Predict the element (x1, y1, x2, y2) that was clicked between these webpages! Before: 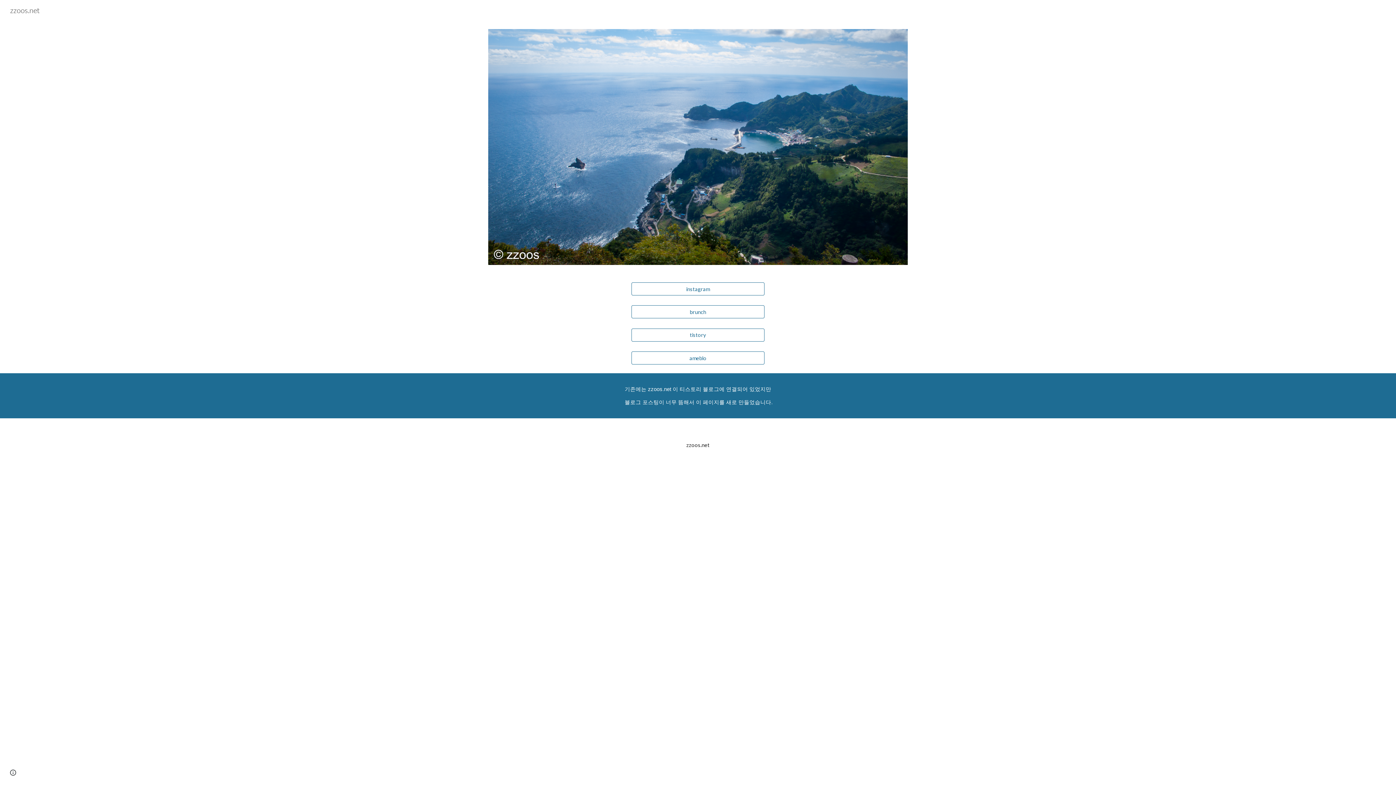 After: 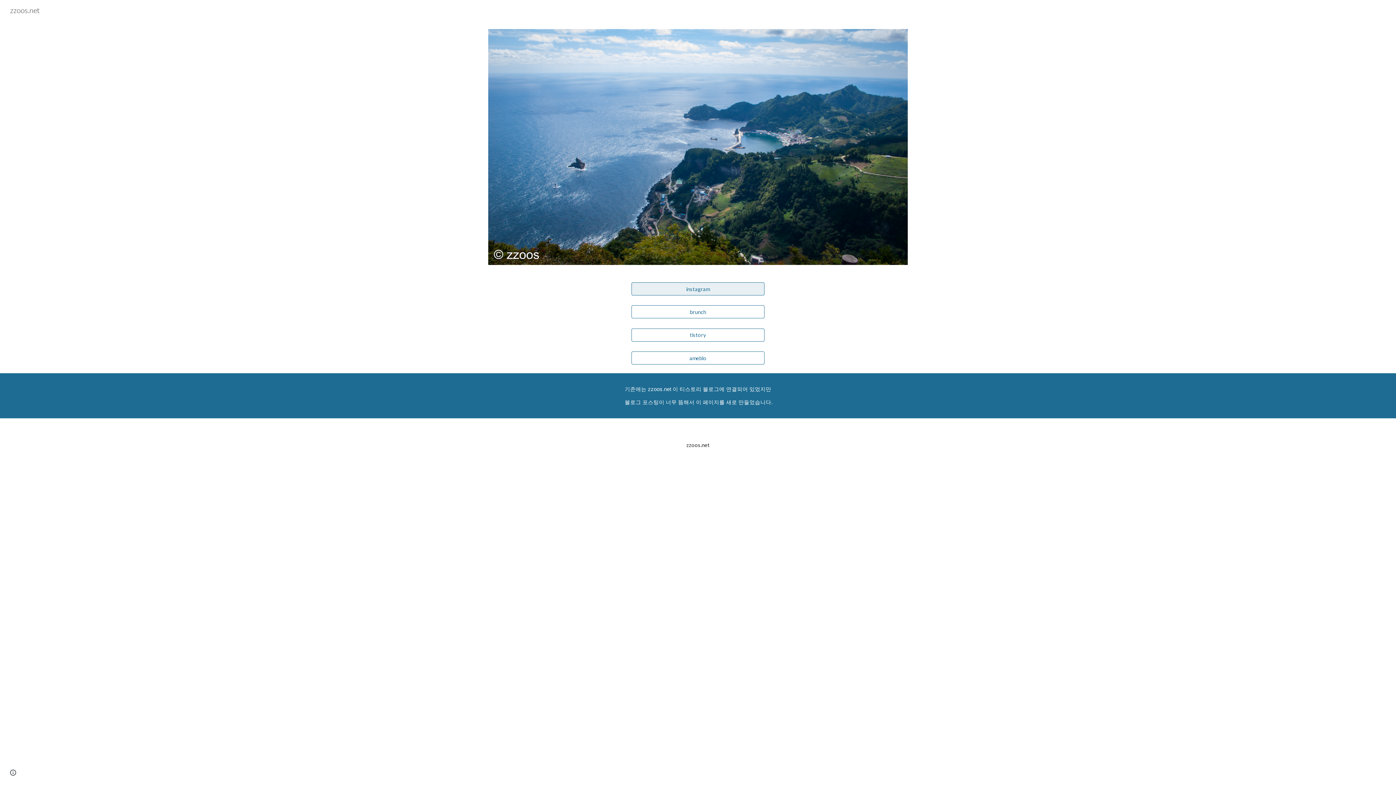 Action: bbox: (632, 280, 764, 297) label: instagram